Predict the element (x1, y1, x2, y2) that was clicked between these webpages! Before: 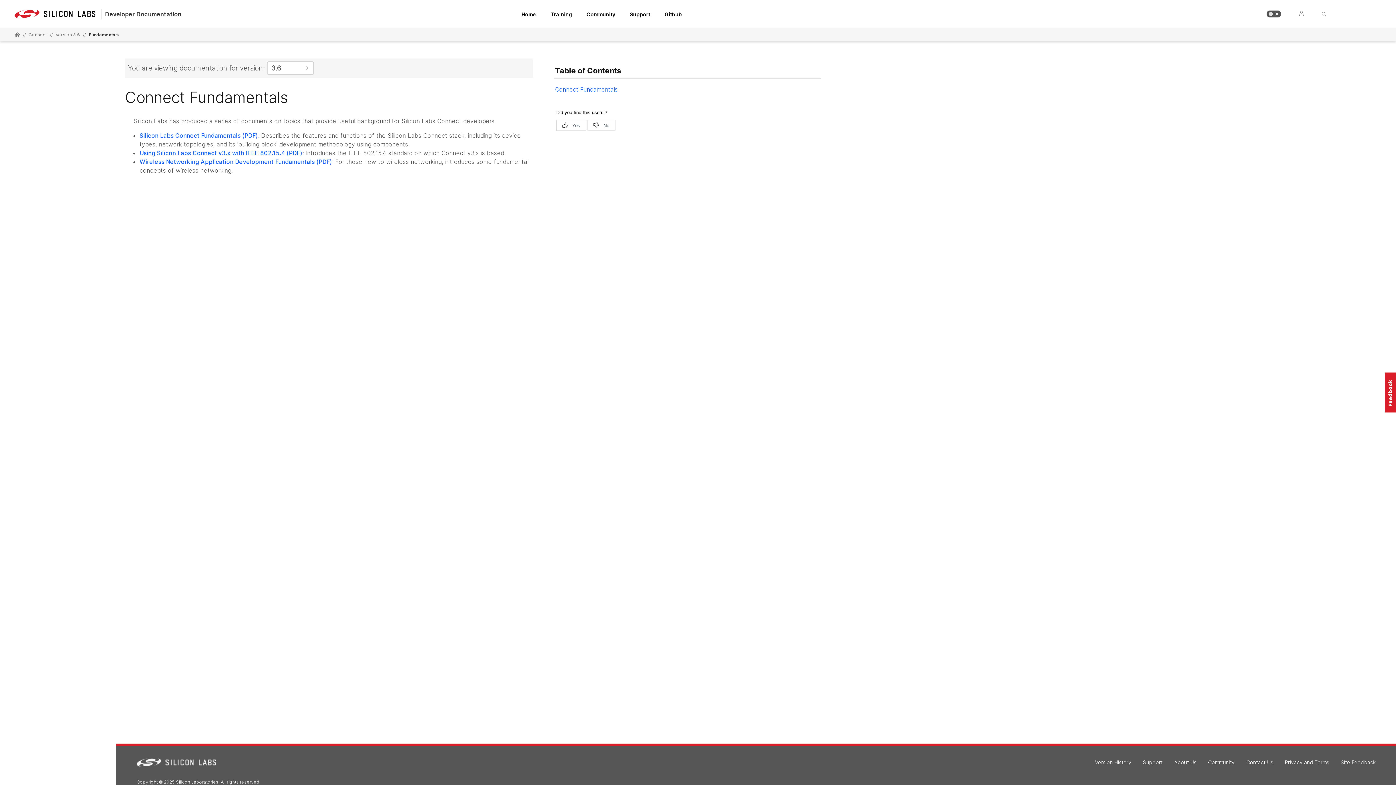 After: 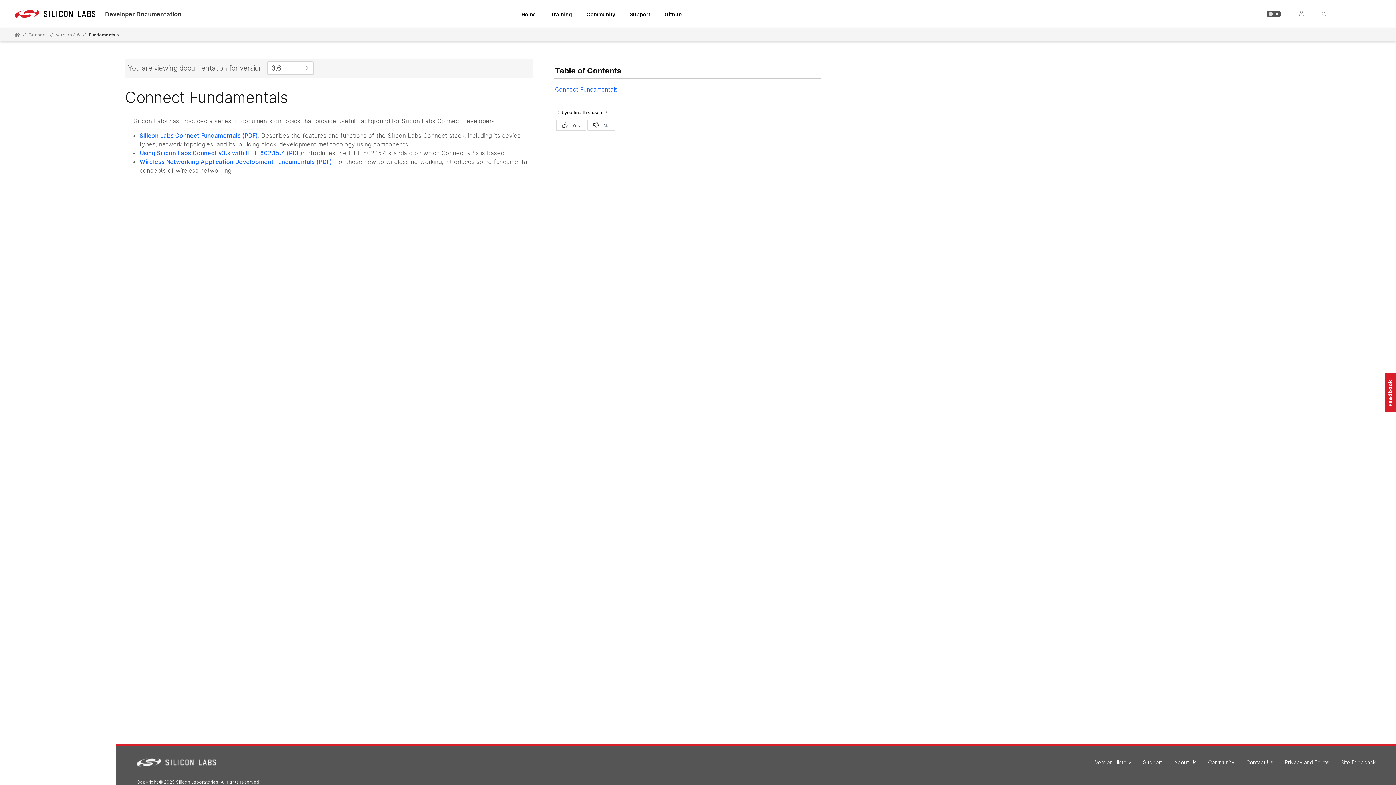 Action: label: Support bbox: (630, 11, 650, 17)